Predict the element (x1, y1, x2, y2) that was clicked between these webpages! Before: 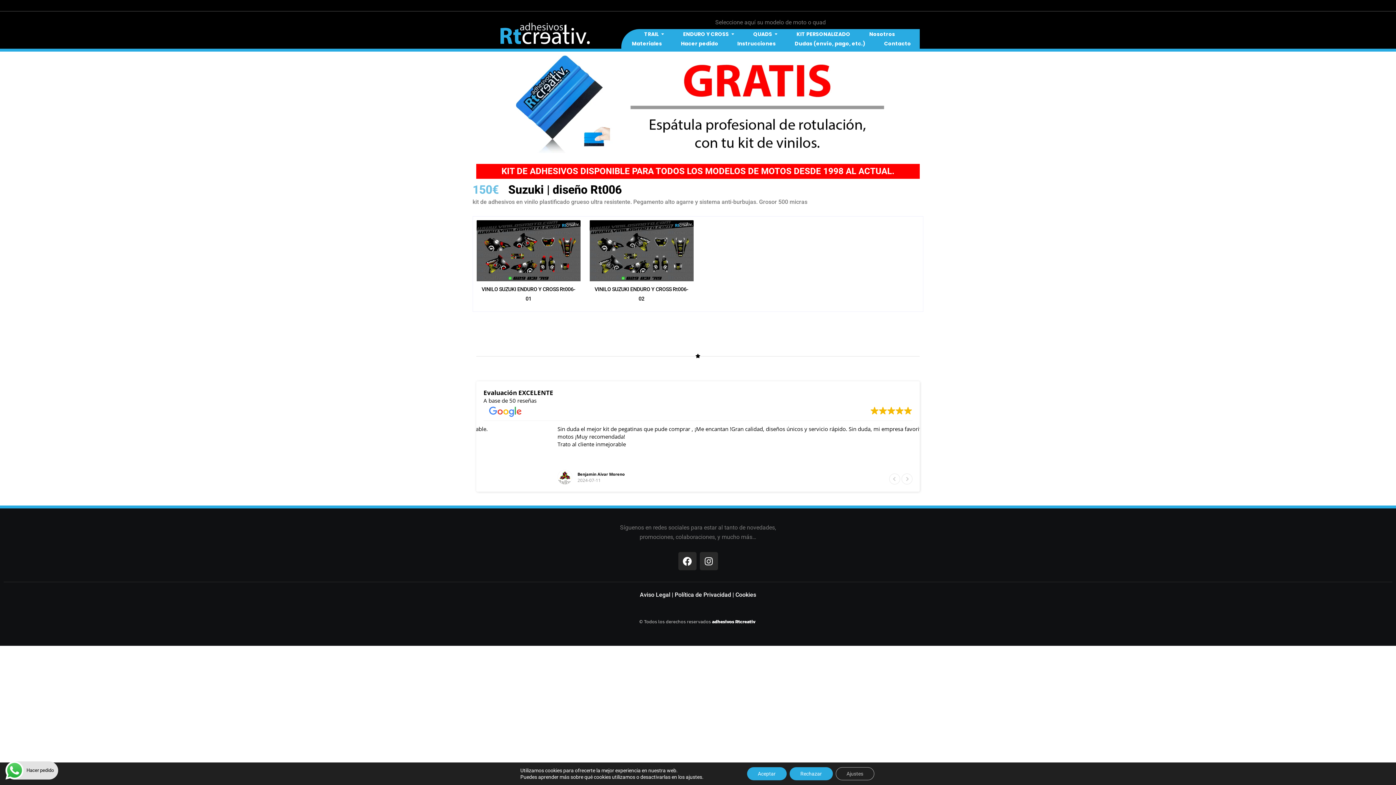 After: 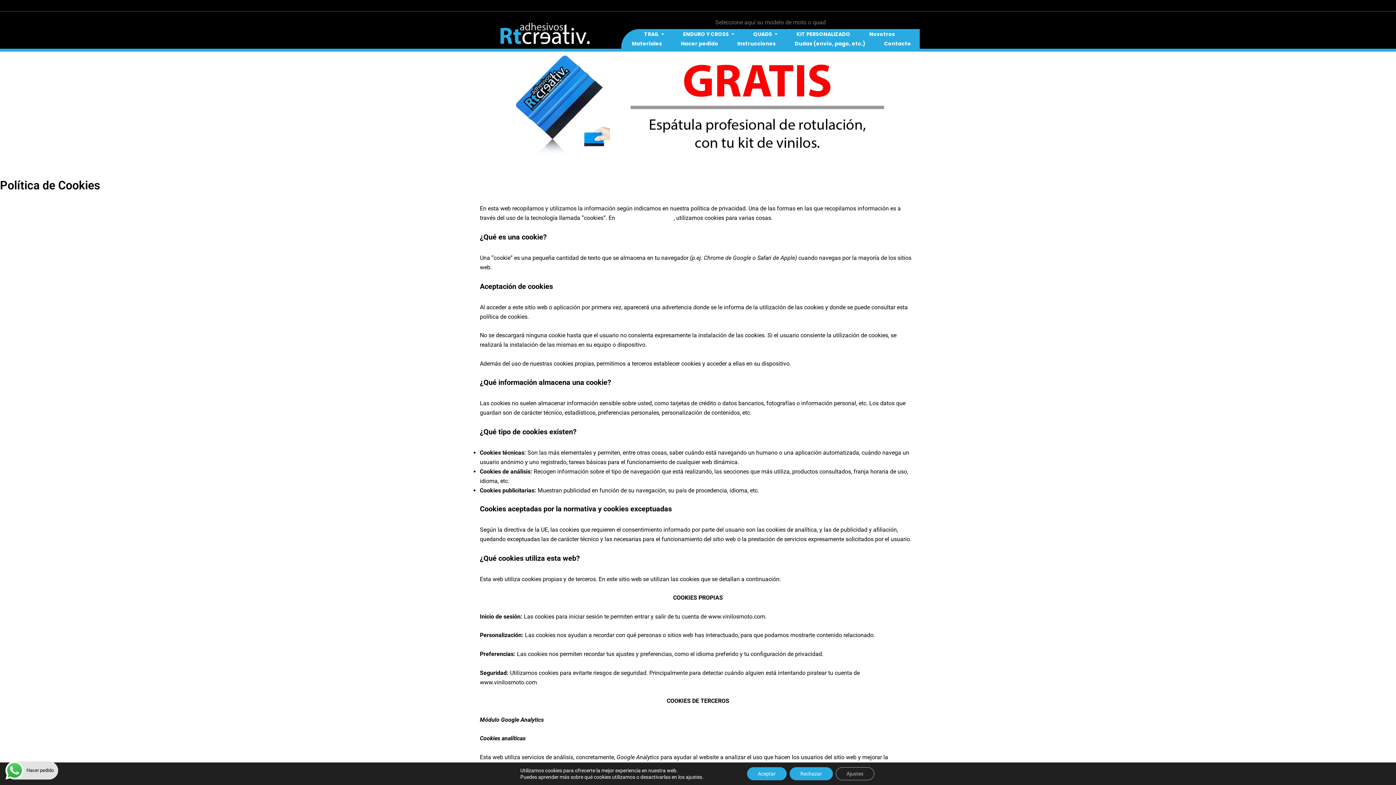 Action: bbox: (735, 591, 756, 598) label: Cookies